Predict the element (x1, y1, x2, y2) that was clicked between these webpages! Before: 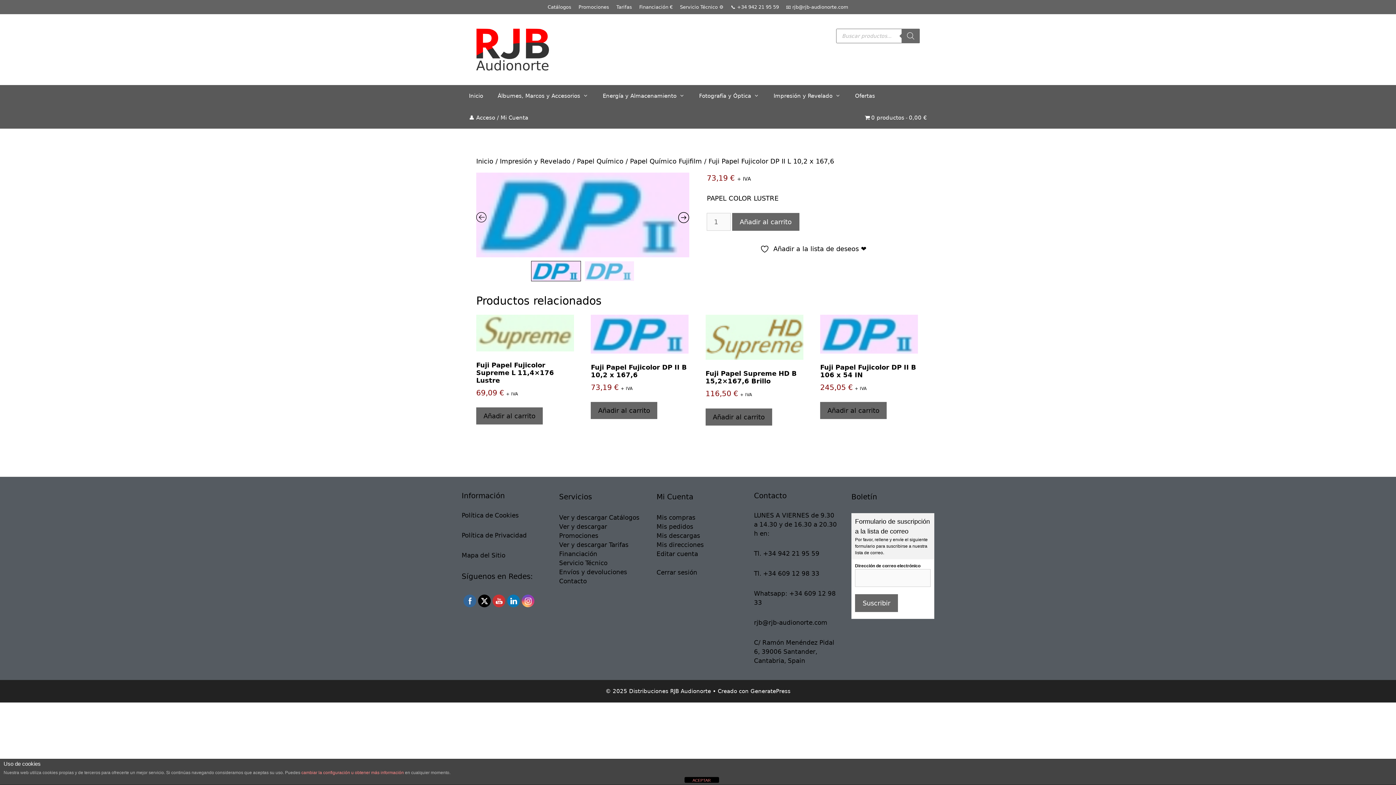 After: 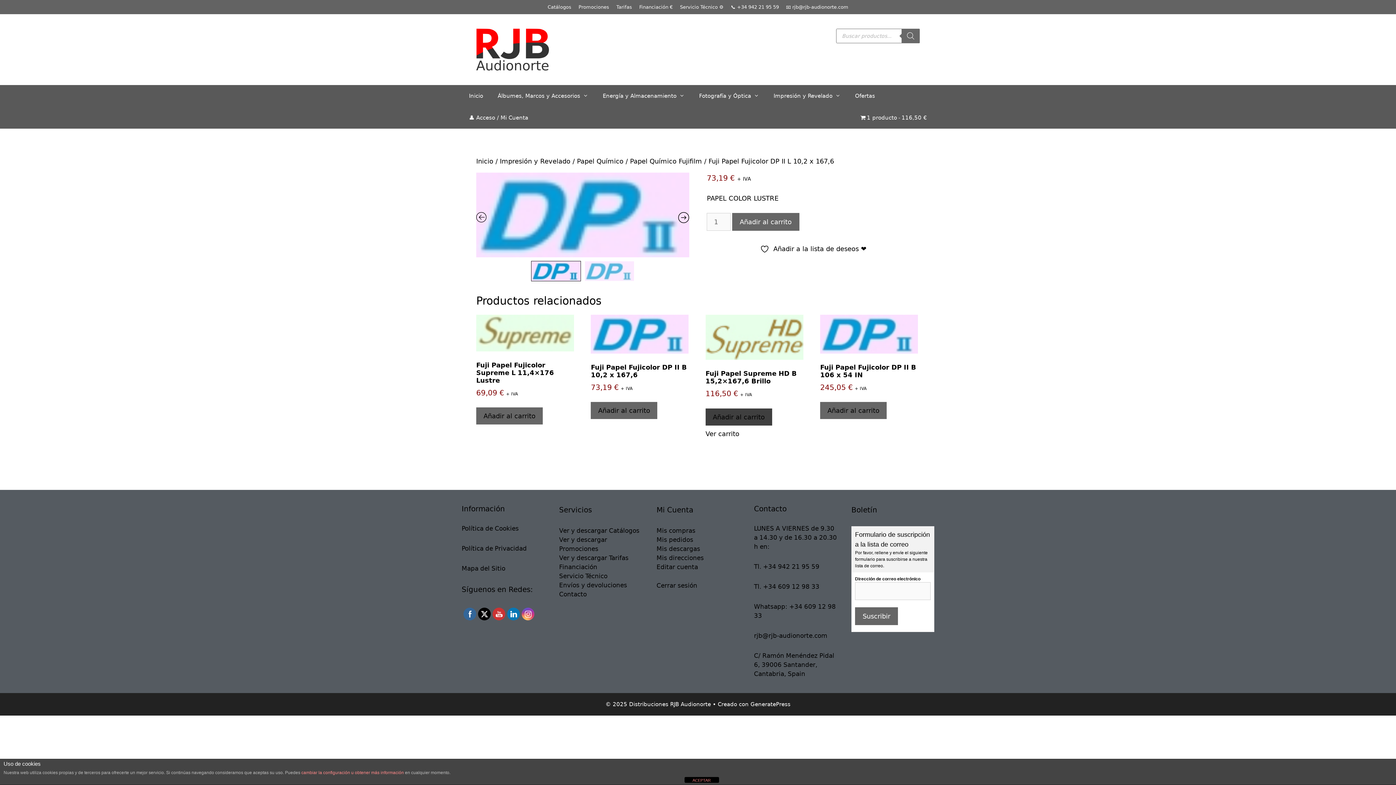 Action: bbox: (705, 408, 772, 425) label: Añadir al carrito: “Fuji Papel Supreme HD B 15,2x167,6 Brillo”